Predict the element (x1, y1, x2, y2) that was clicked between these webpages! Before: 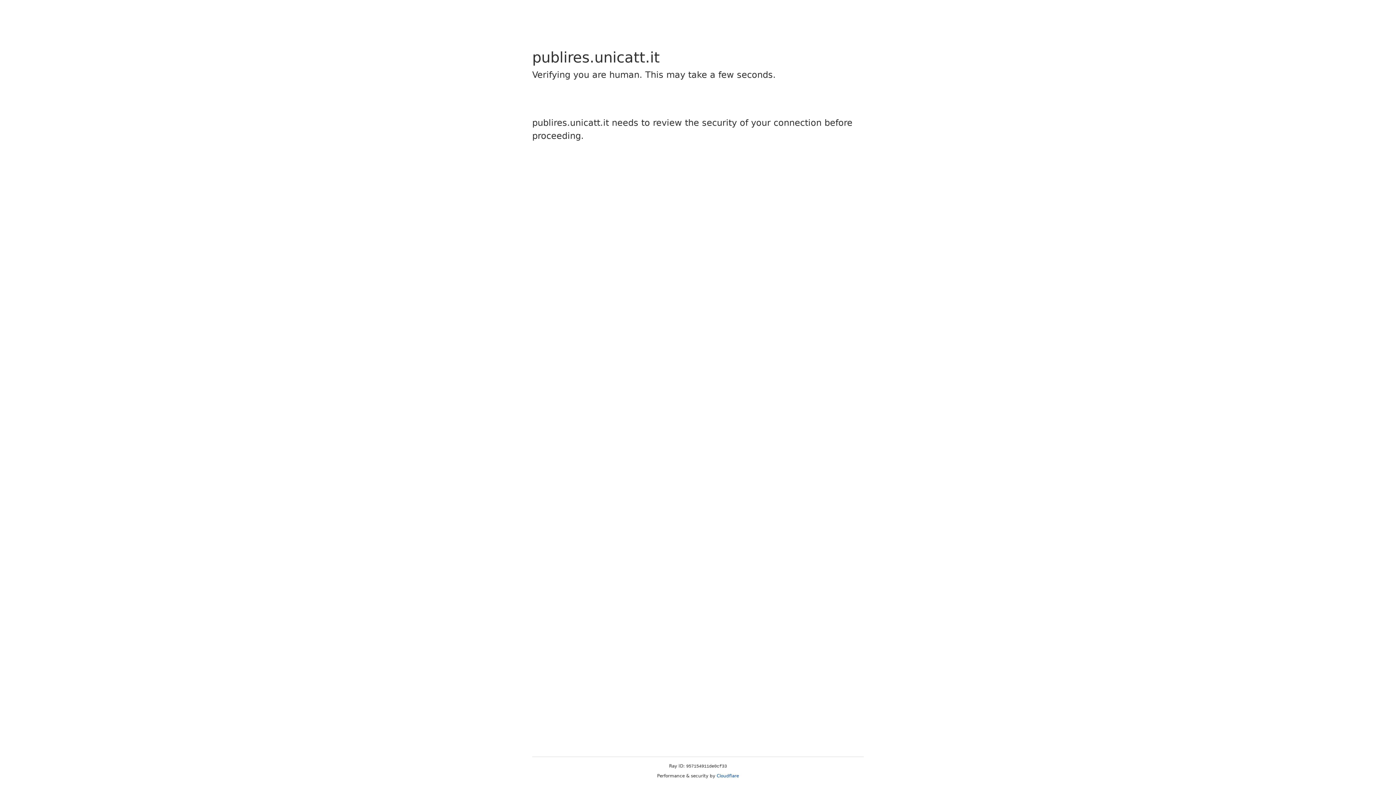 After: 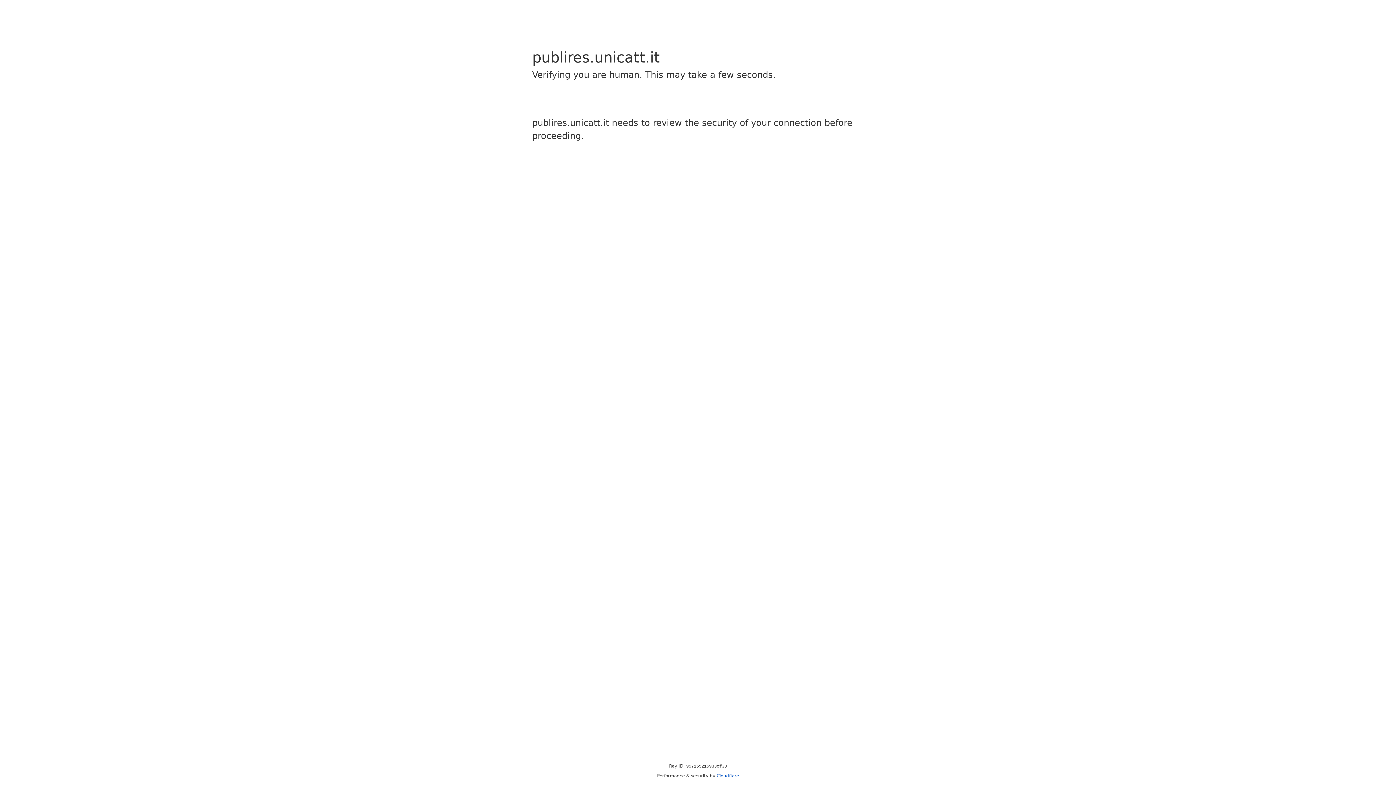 Action: bbox: (716, 773, 739, 778) label: Cloudflare